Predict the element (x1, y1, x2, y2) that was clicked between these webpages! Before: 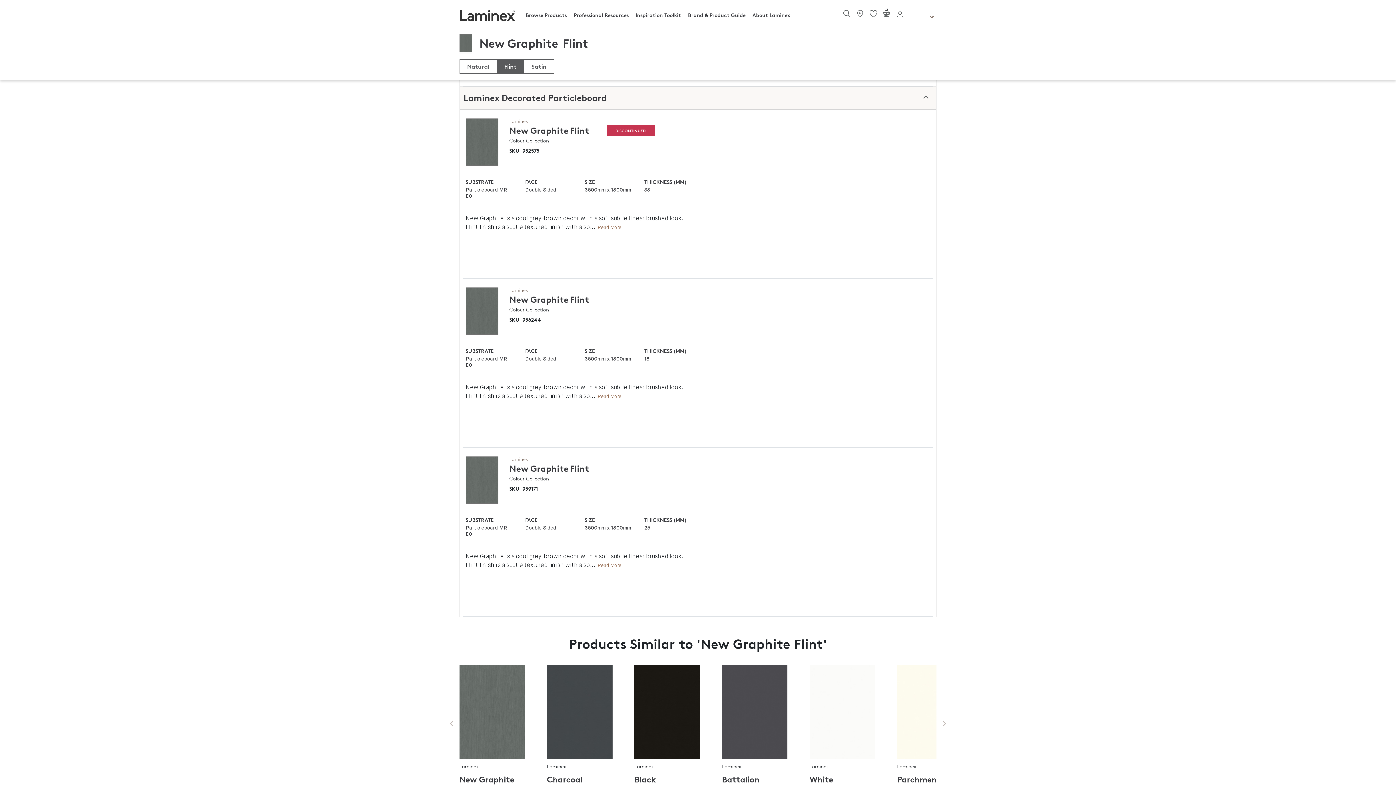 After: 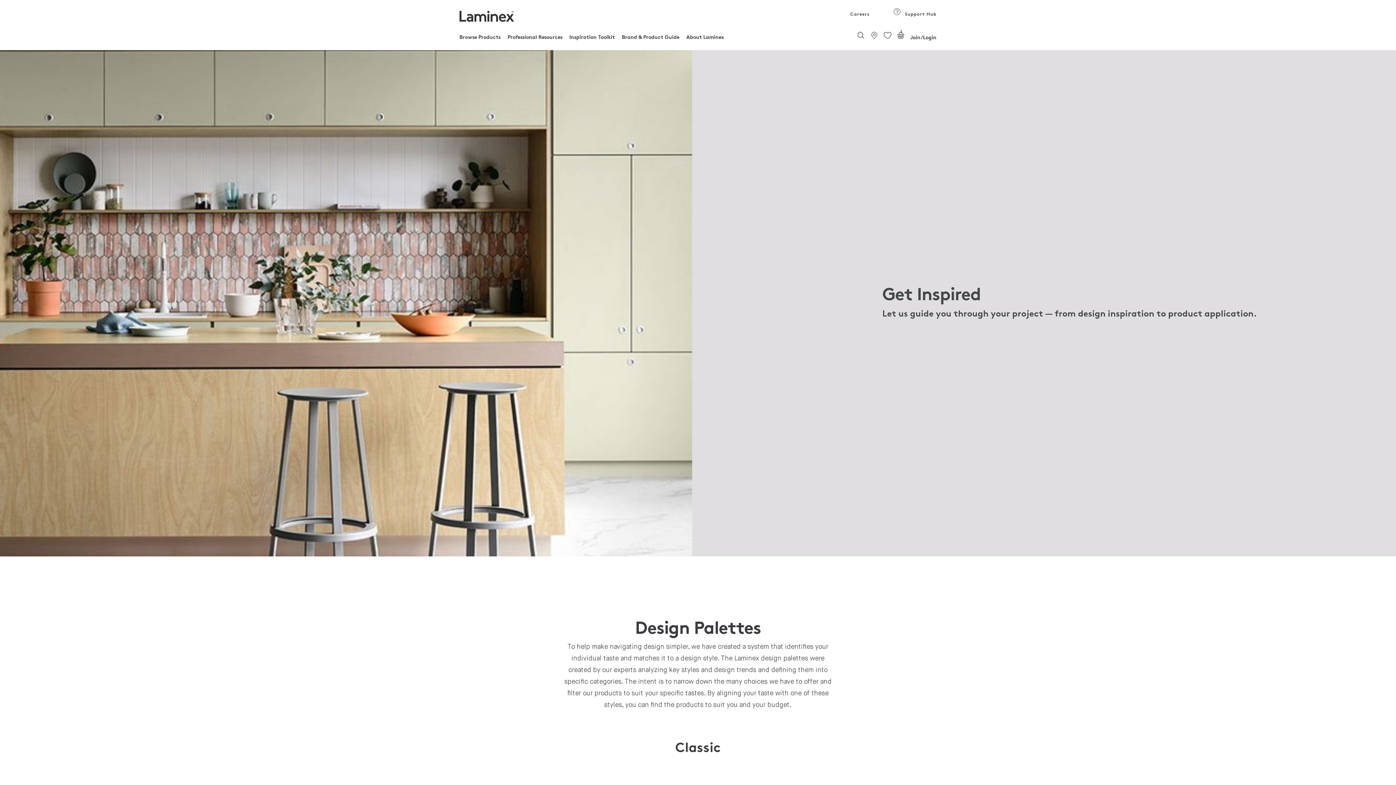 Action: label: Inspiration Toolkit bbox: (635, 11, 681, 22)